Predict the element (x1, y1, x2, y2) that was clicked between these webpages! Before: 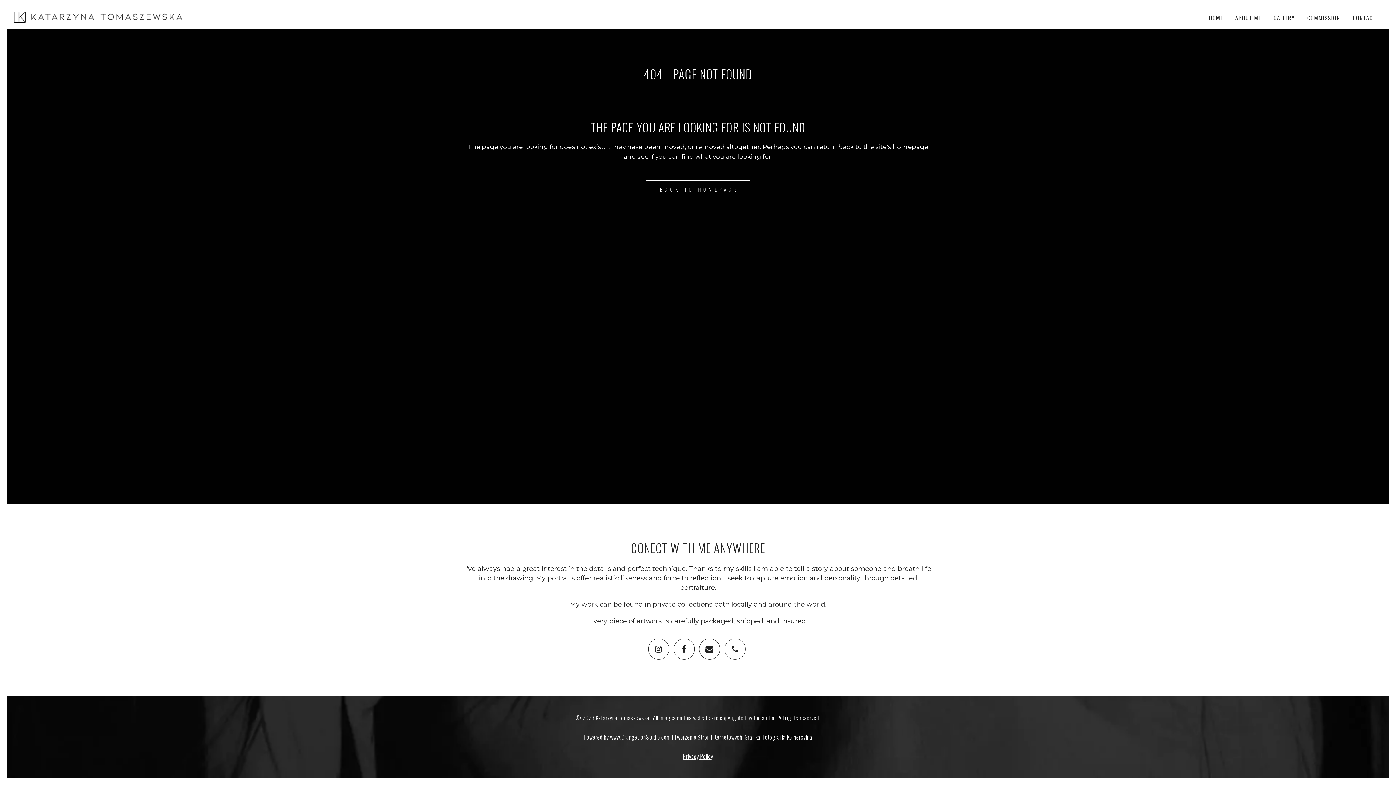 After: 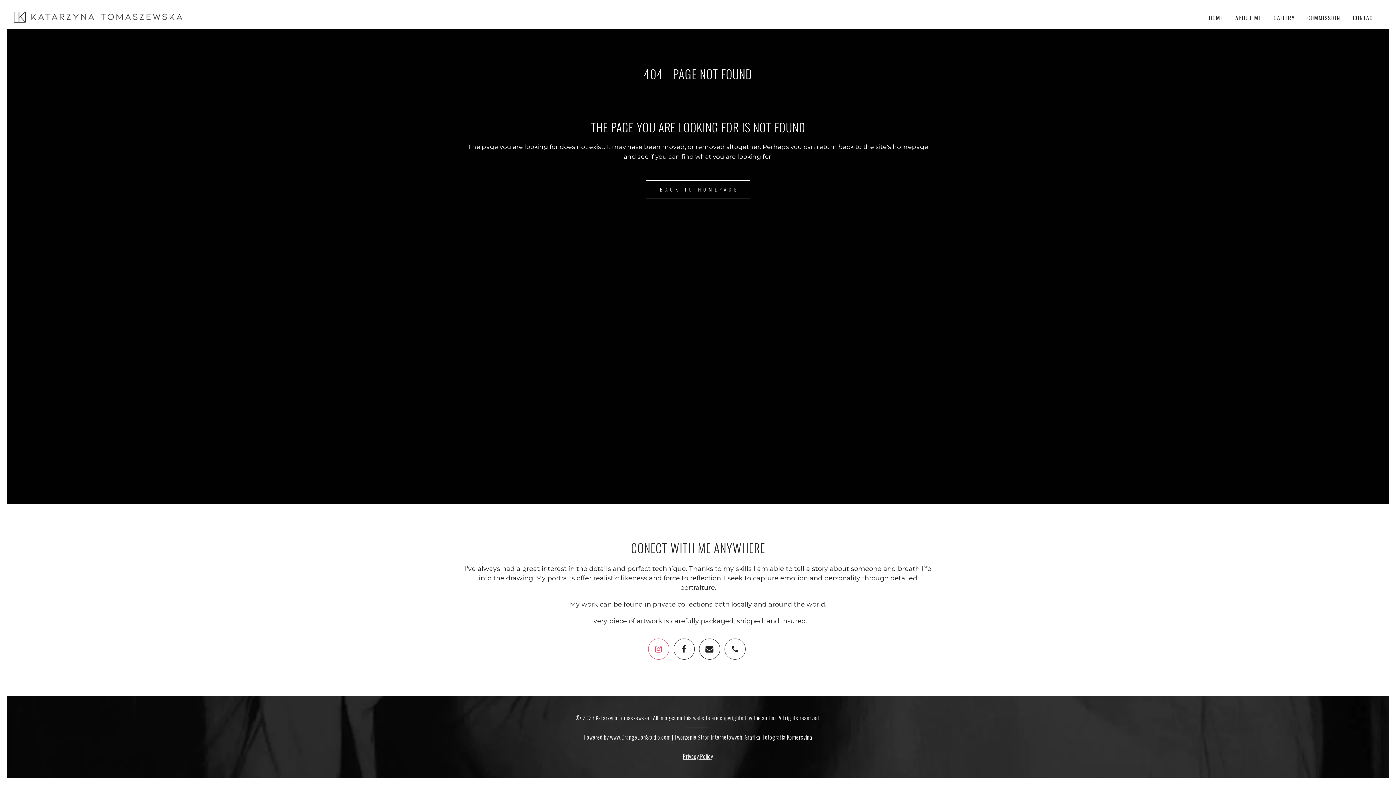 Action: bbox: (648, 644, 671, 652)